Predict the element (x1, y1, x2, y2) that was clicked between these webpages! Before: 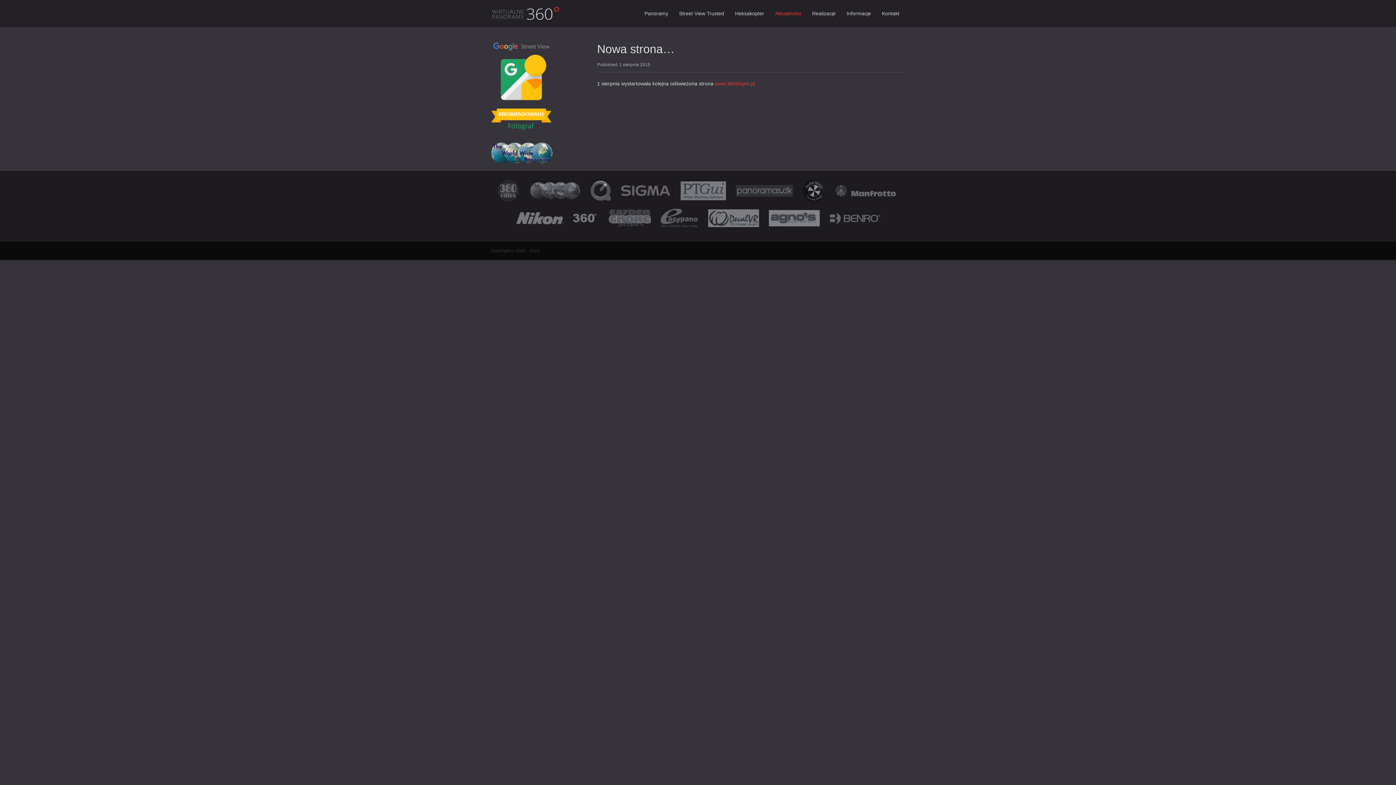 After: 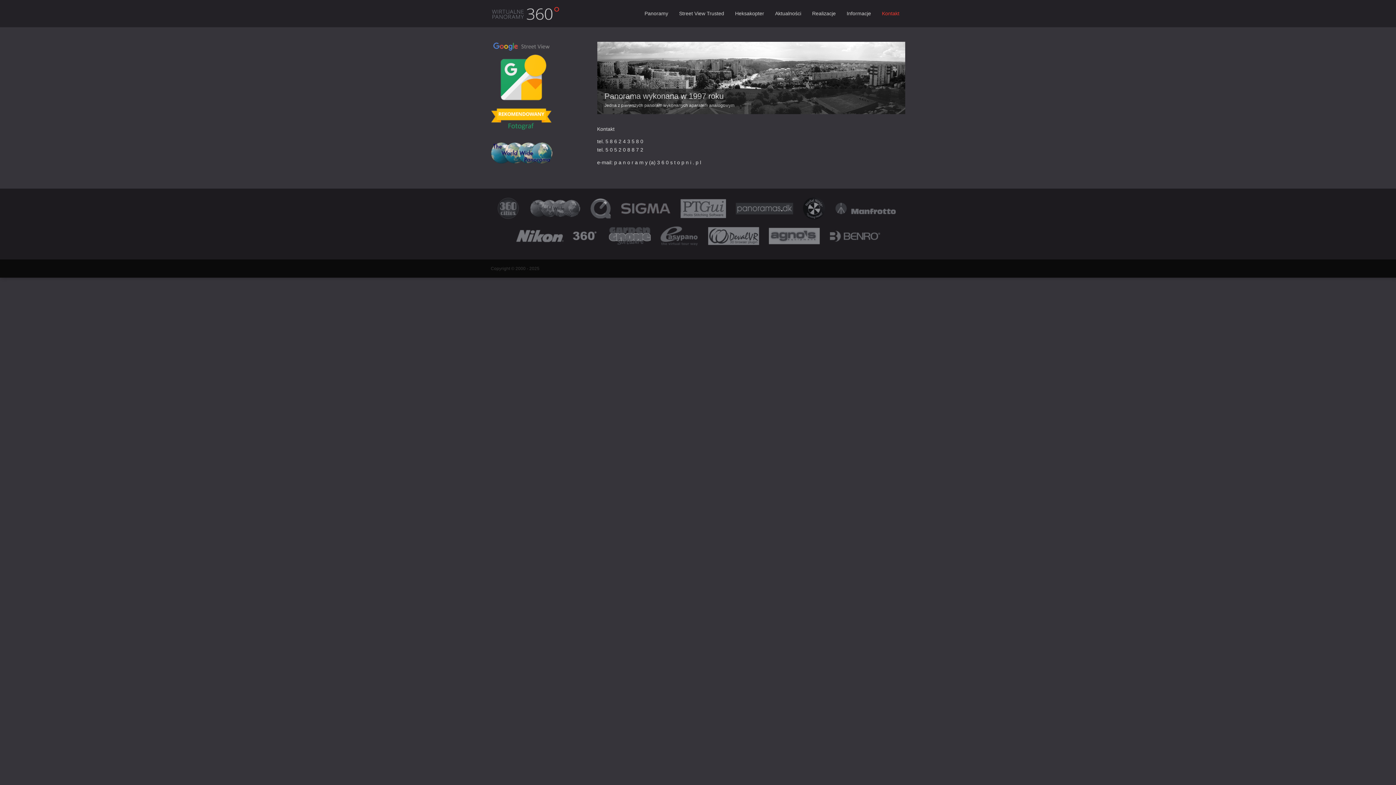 Action: label: Kontakt bbox: (876, 4, 905, 23)